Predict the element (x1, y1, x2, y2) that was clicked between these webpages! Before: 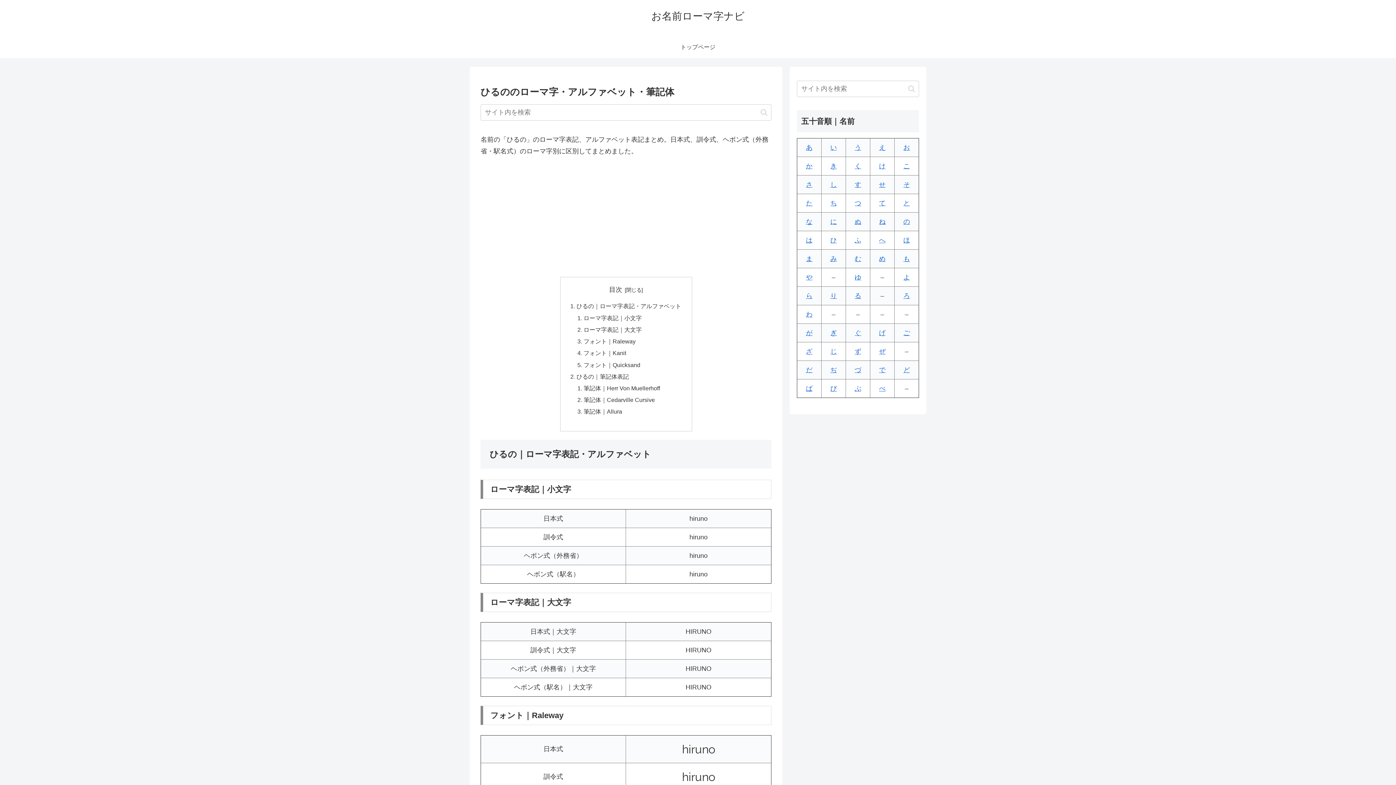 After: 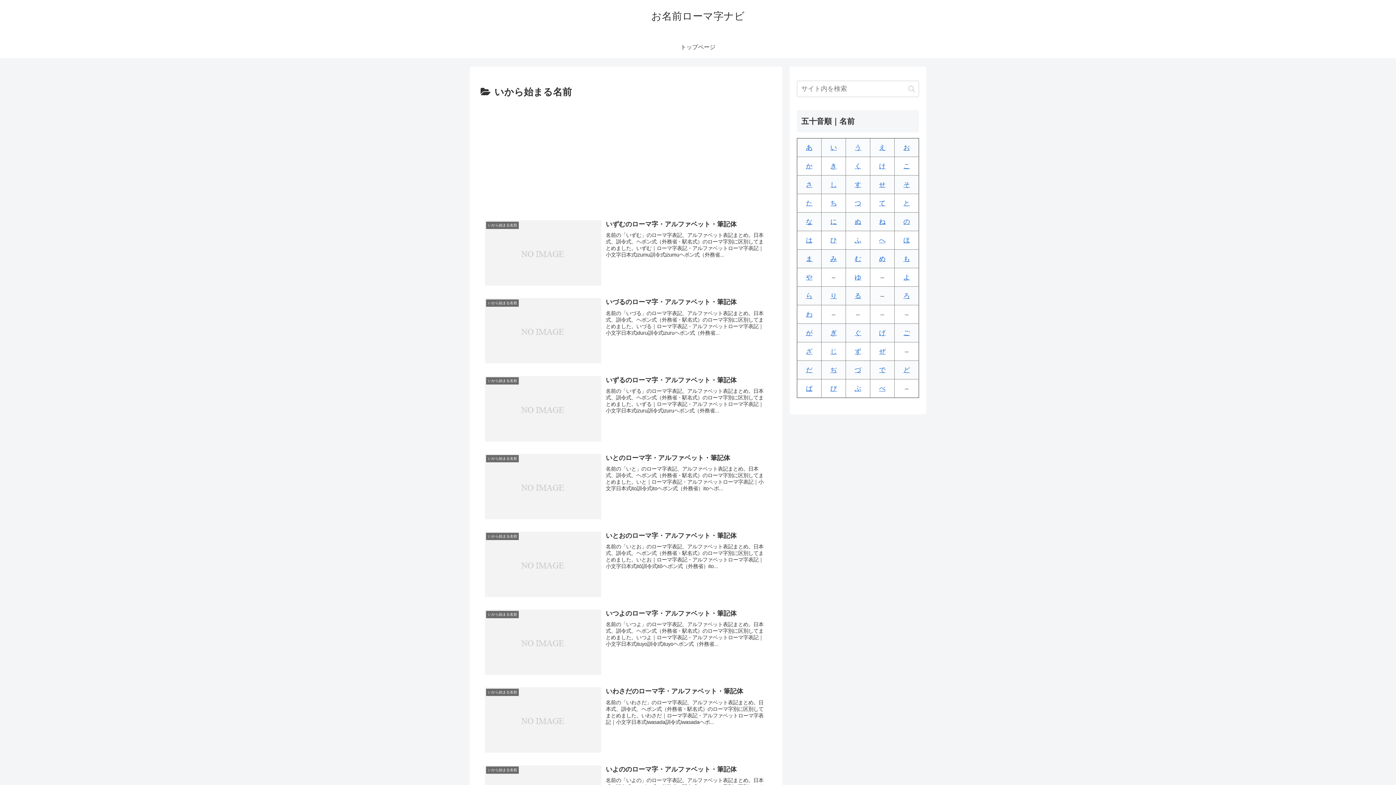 Action: bbox: (830, 144, 837, 151) label: い